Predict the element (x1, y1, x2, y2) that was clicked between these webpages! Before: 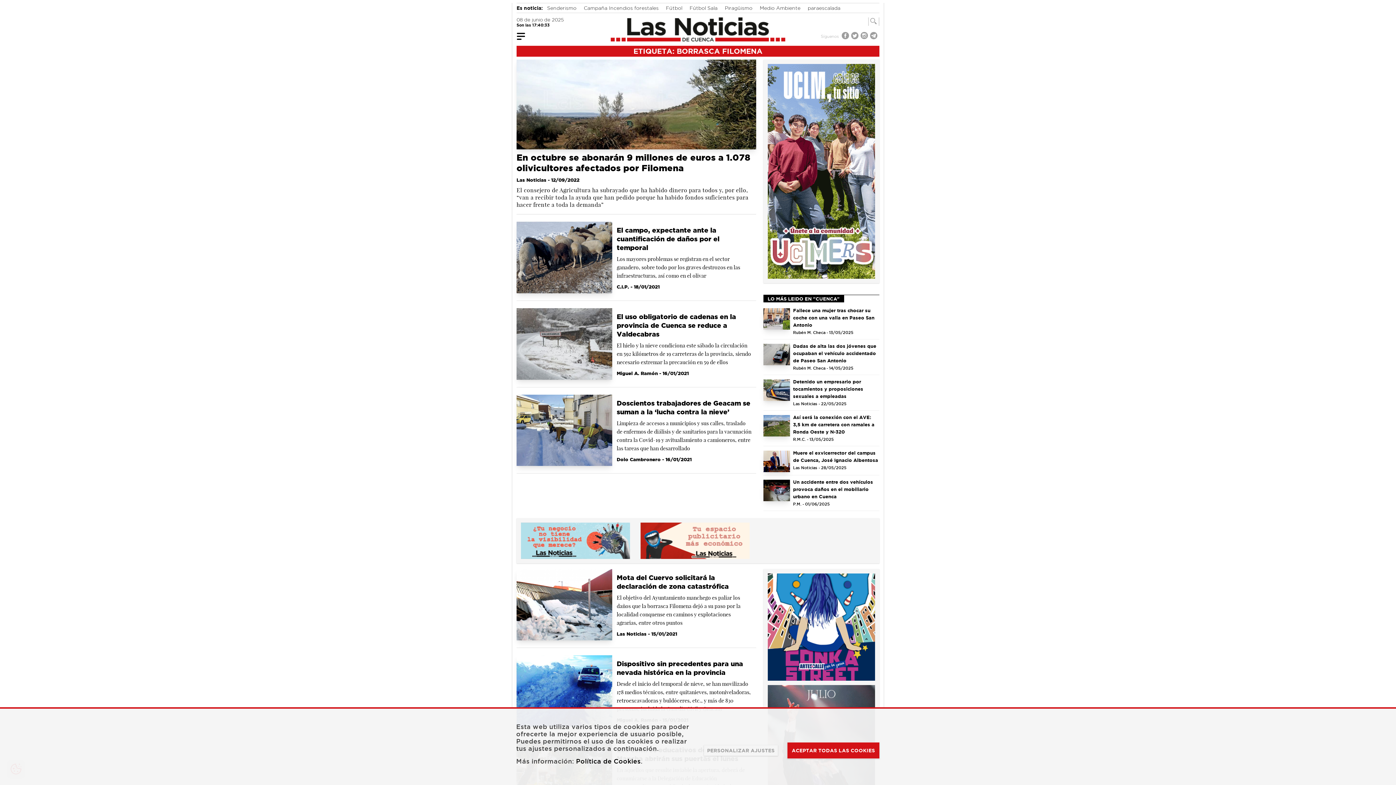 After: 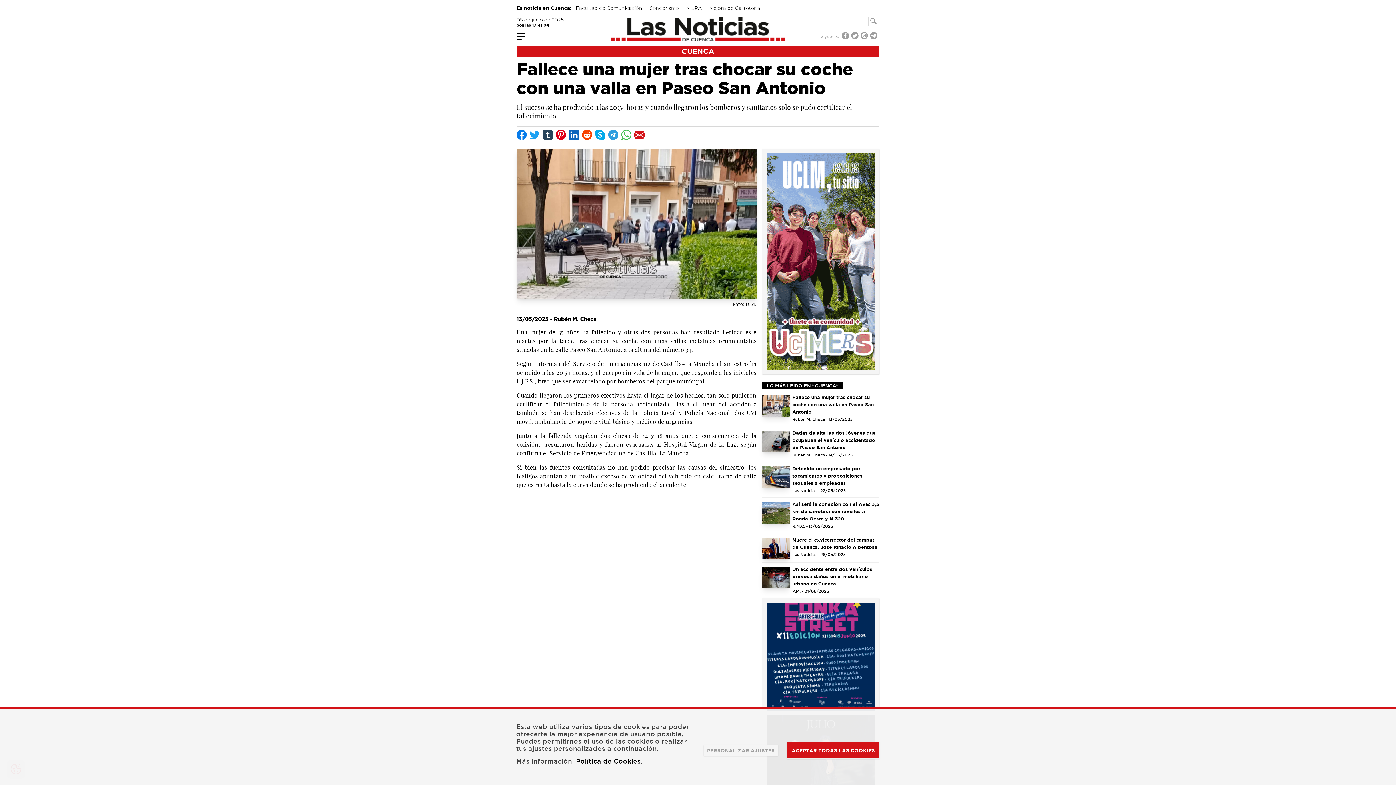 Action: bbox: (763, 308, 790, 329)